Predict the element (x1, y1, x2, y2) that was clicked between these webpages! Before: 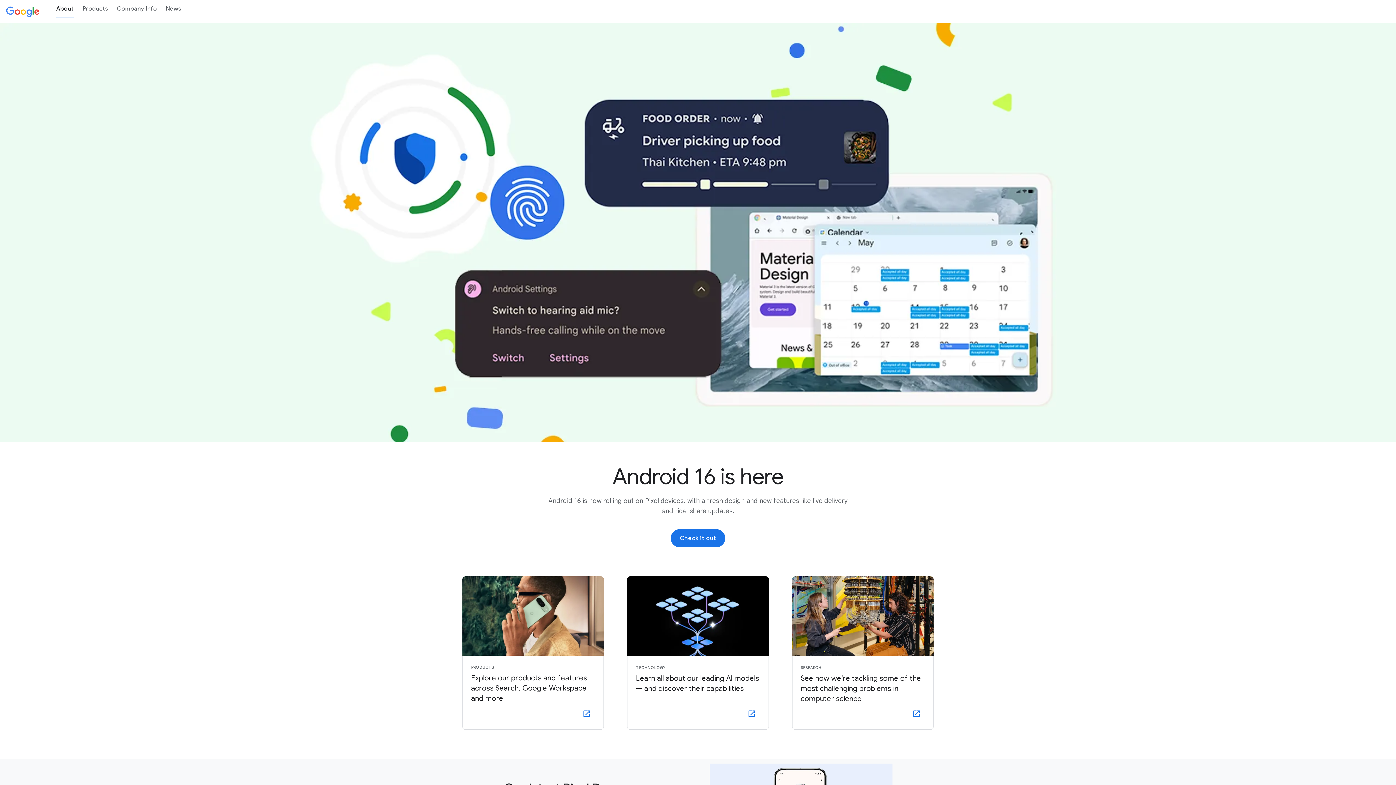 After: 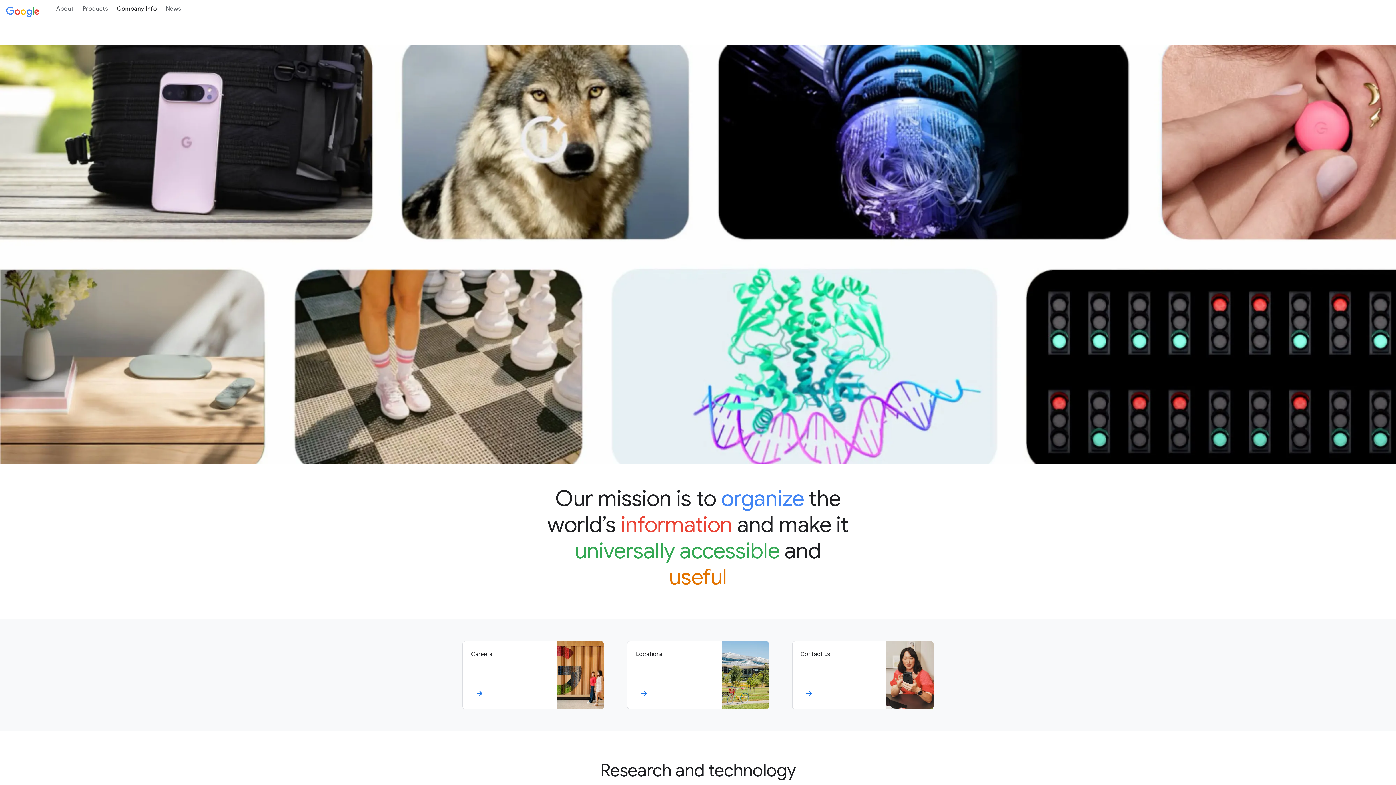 Action: label: Company Info bbox: (112, 0, 161, 17)